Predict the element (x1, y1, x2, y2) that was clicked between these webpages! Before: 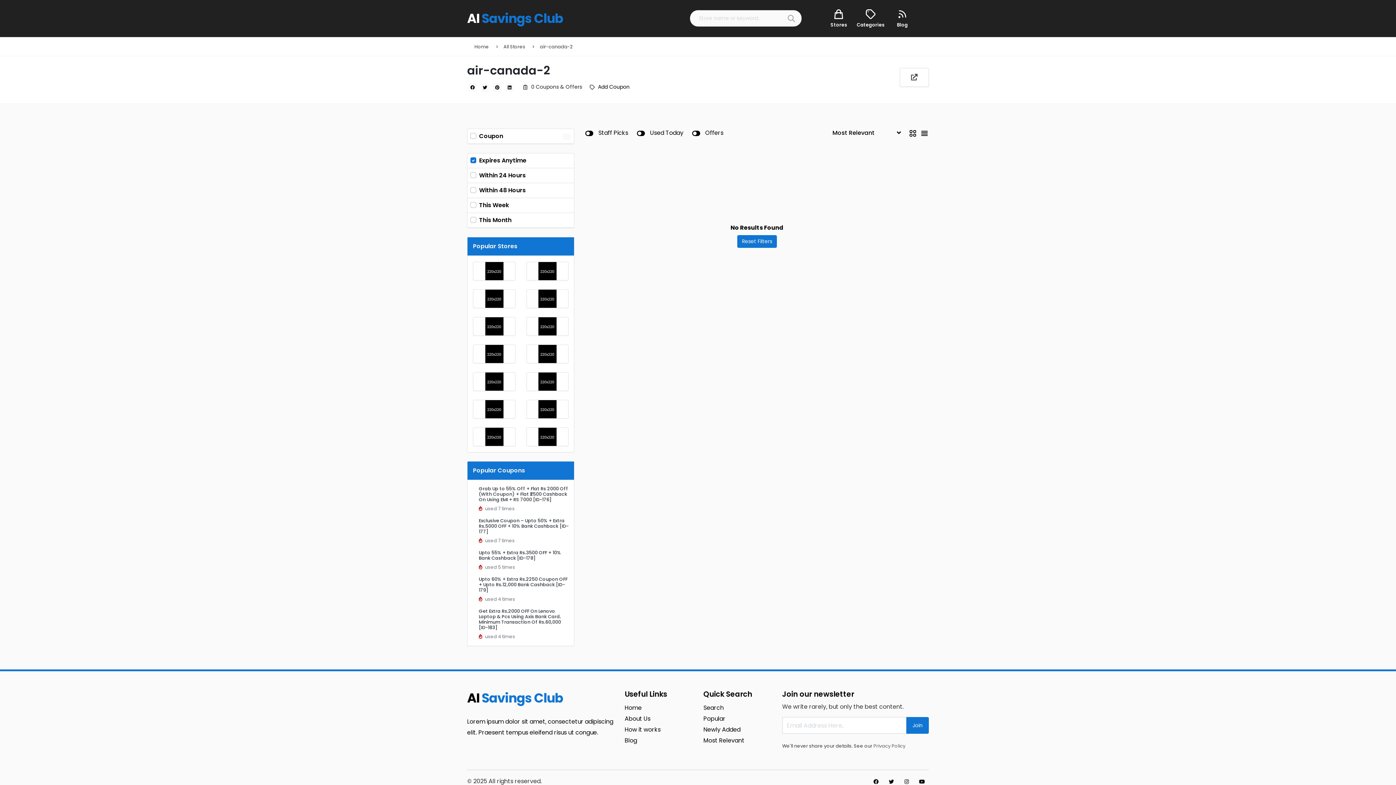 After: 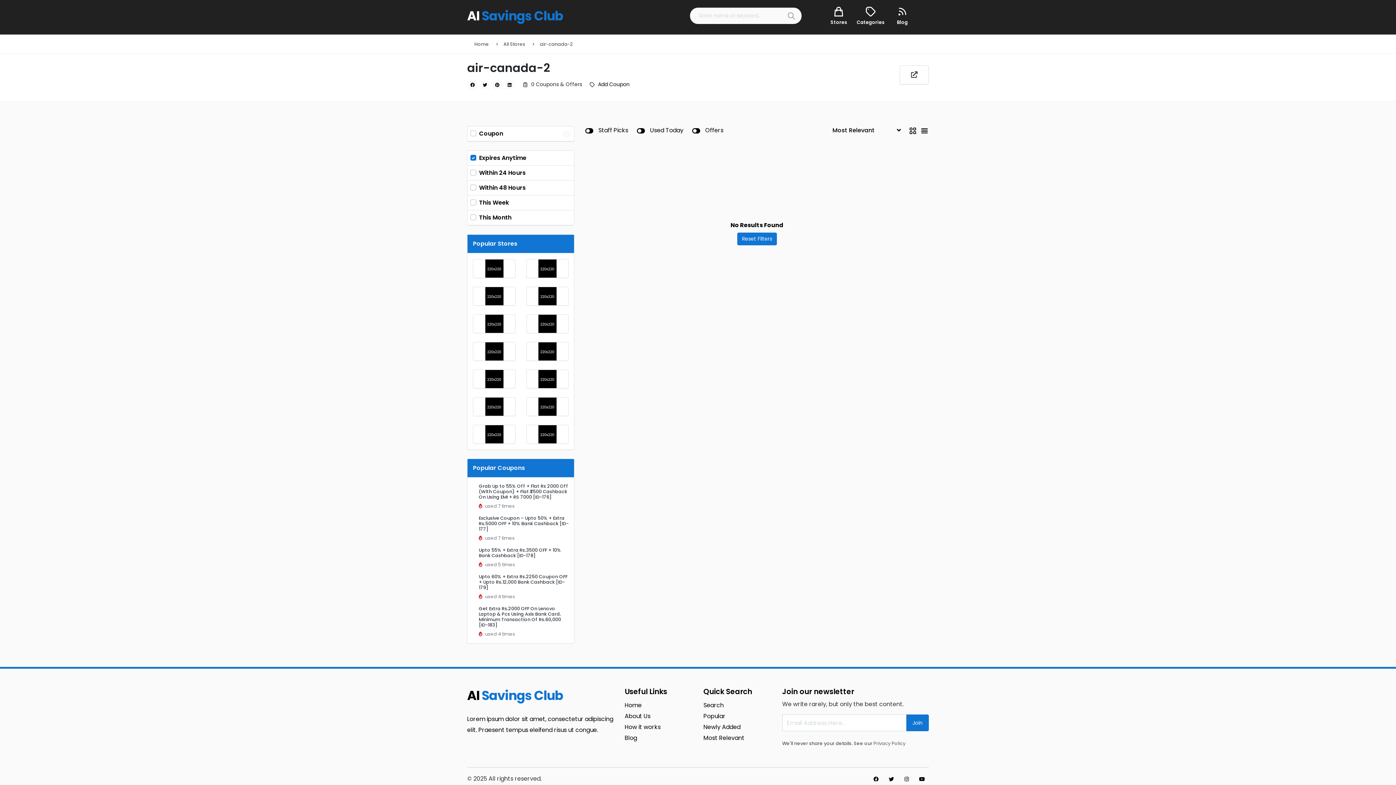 Action: bbox: (916, 776, 928, 788)